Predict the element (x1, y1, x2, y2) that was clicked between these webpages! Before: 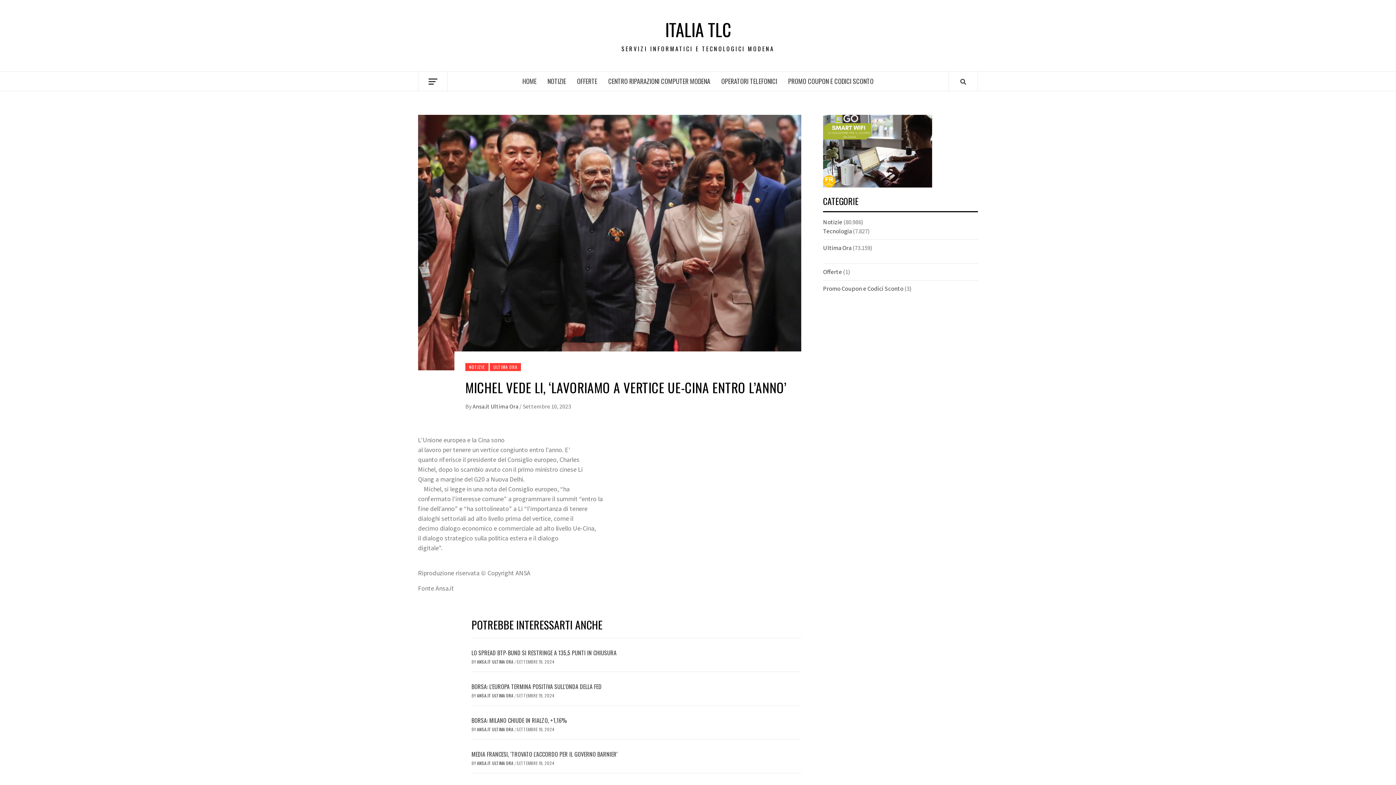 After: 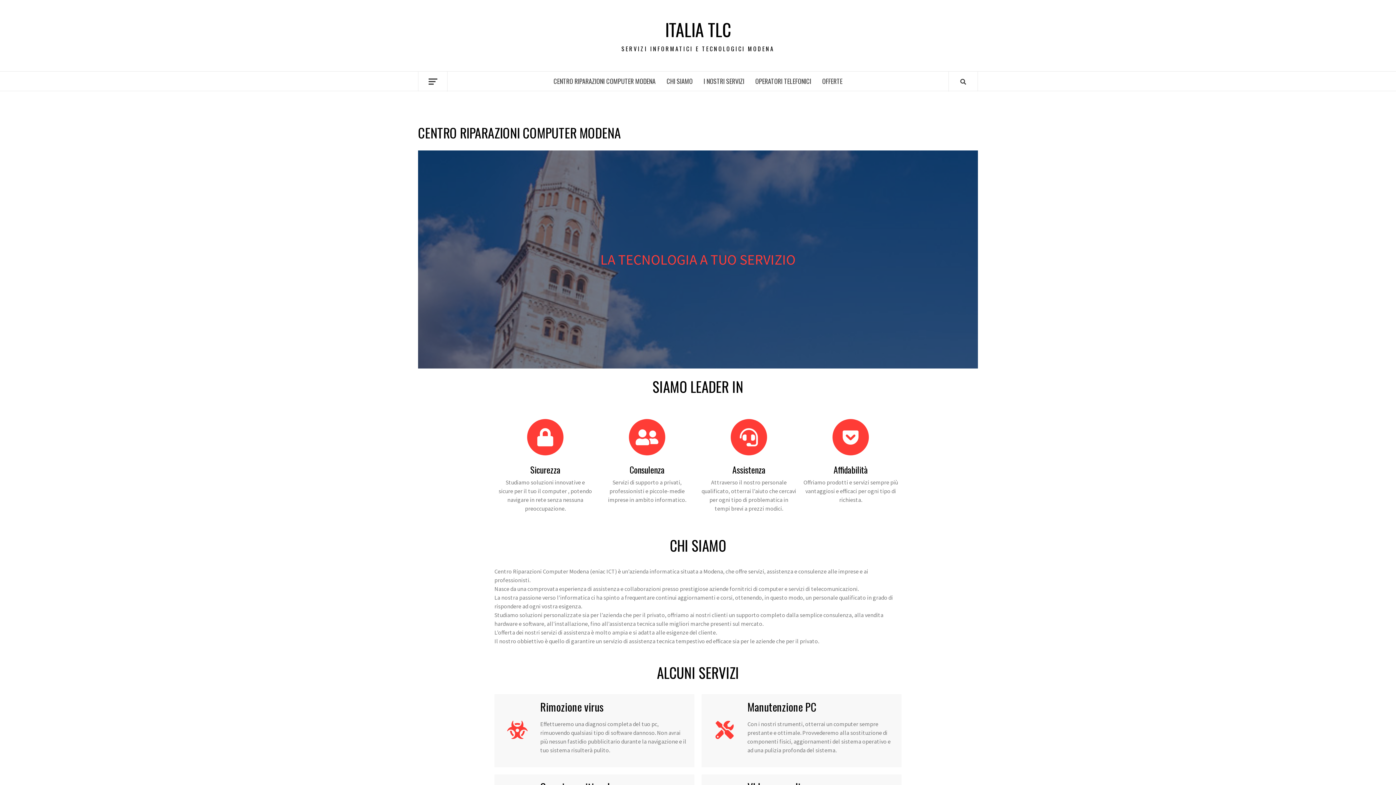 Action: label: CENTRO RIPARAZIONI COMPUTER MODENA bbox: (602, 71, 716, 90)